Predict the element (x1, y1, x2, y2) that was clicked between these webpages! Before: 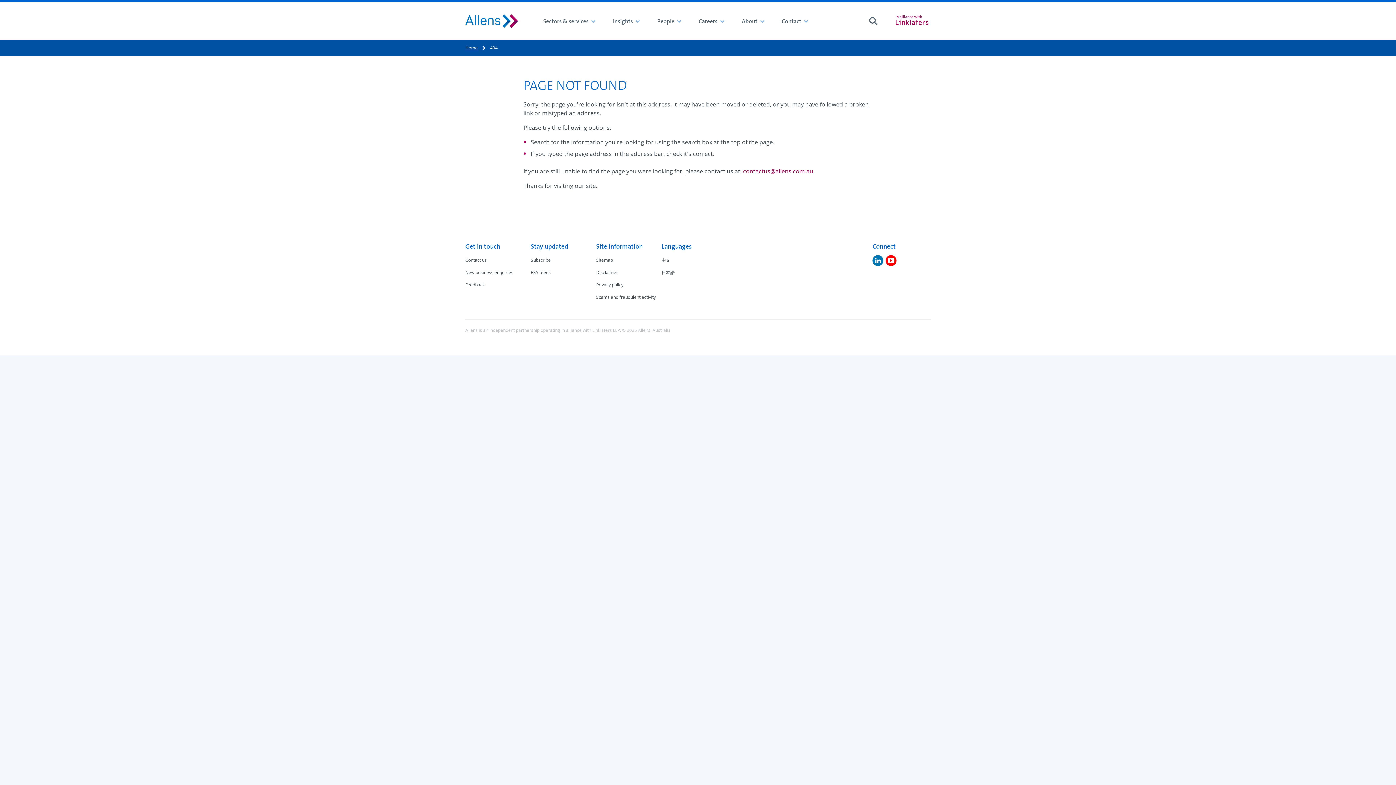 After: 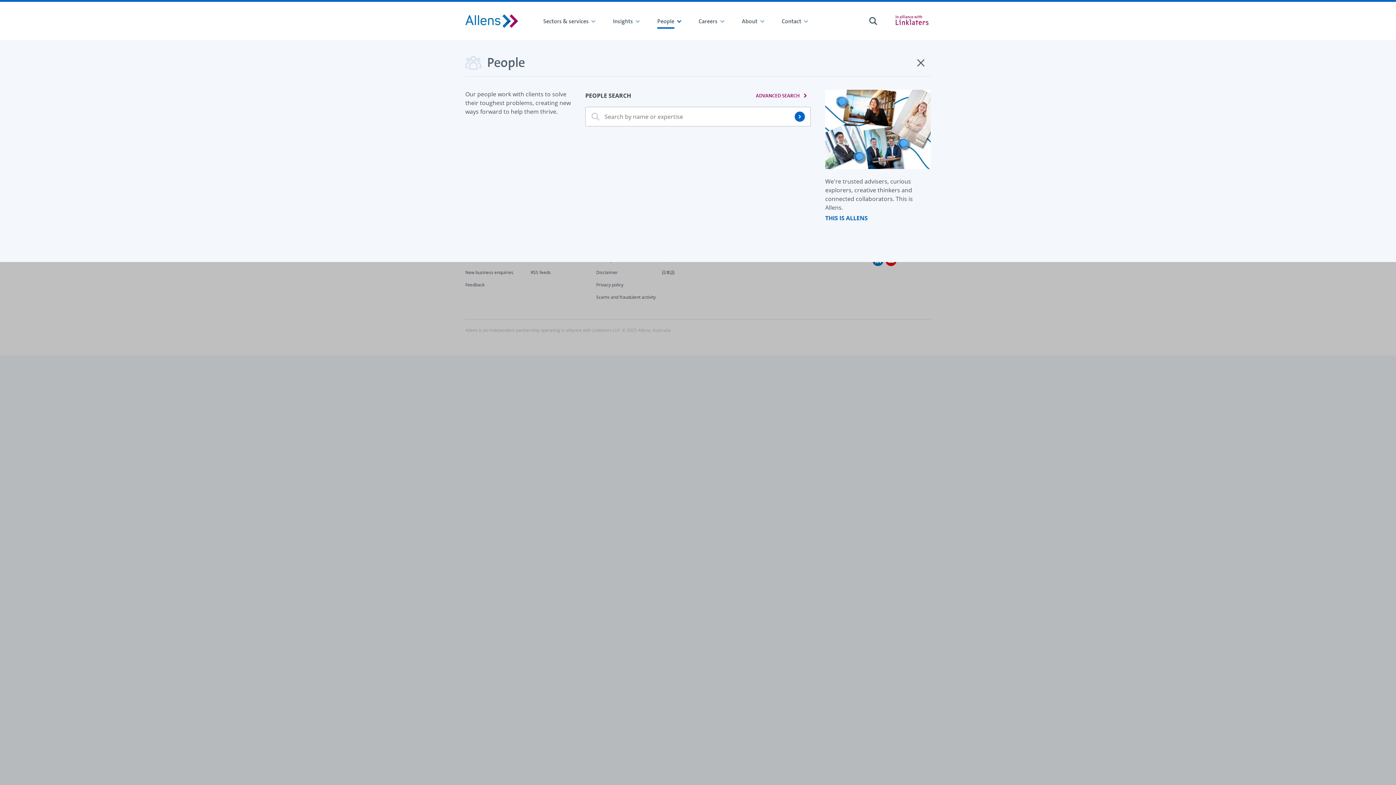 Action: label: People bbox: (649, 0, 690, 41)